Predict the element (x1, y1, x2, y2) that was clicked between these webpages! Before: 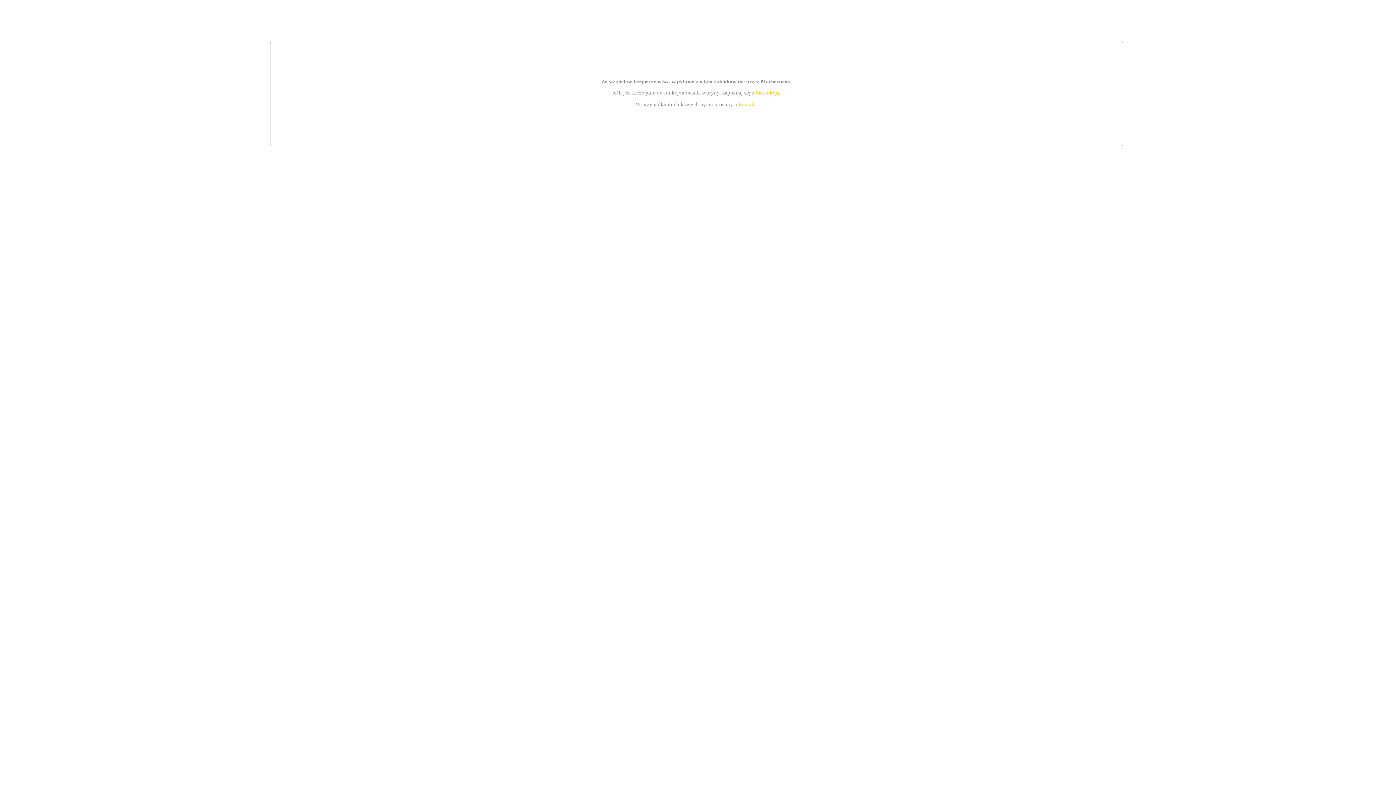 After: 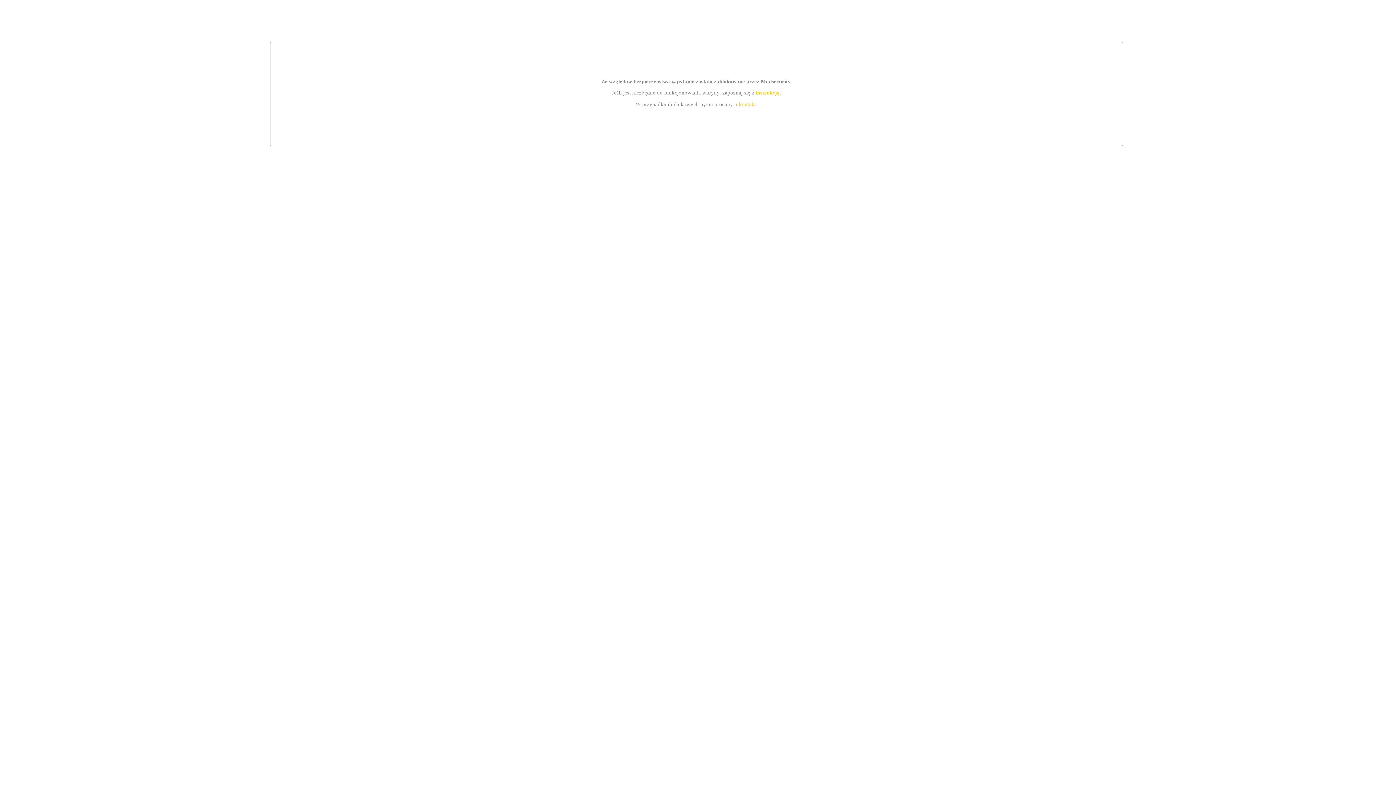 Action: label: instrukcją bbox: (755, 89, 779, 95)